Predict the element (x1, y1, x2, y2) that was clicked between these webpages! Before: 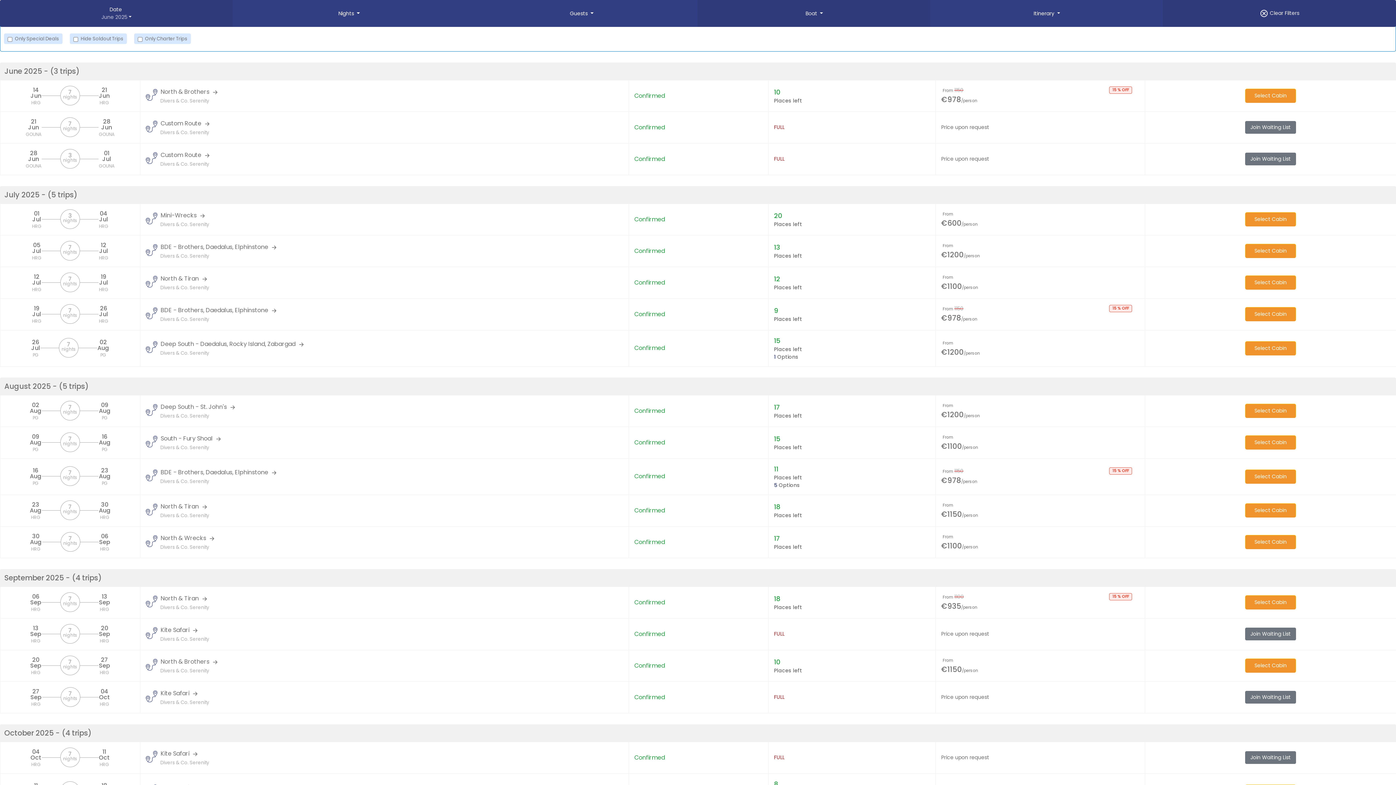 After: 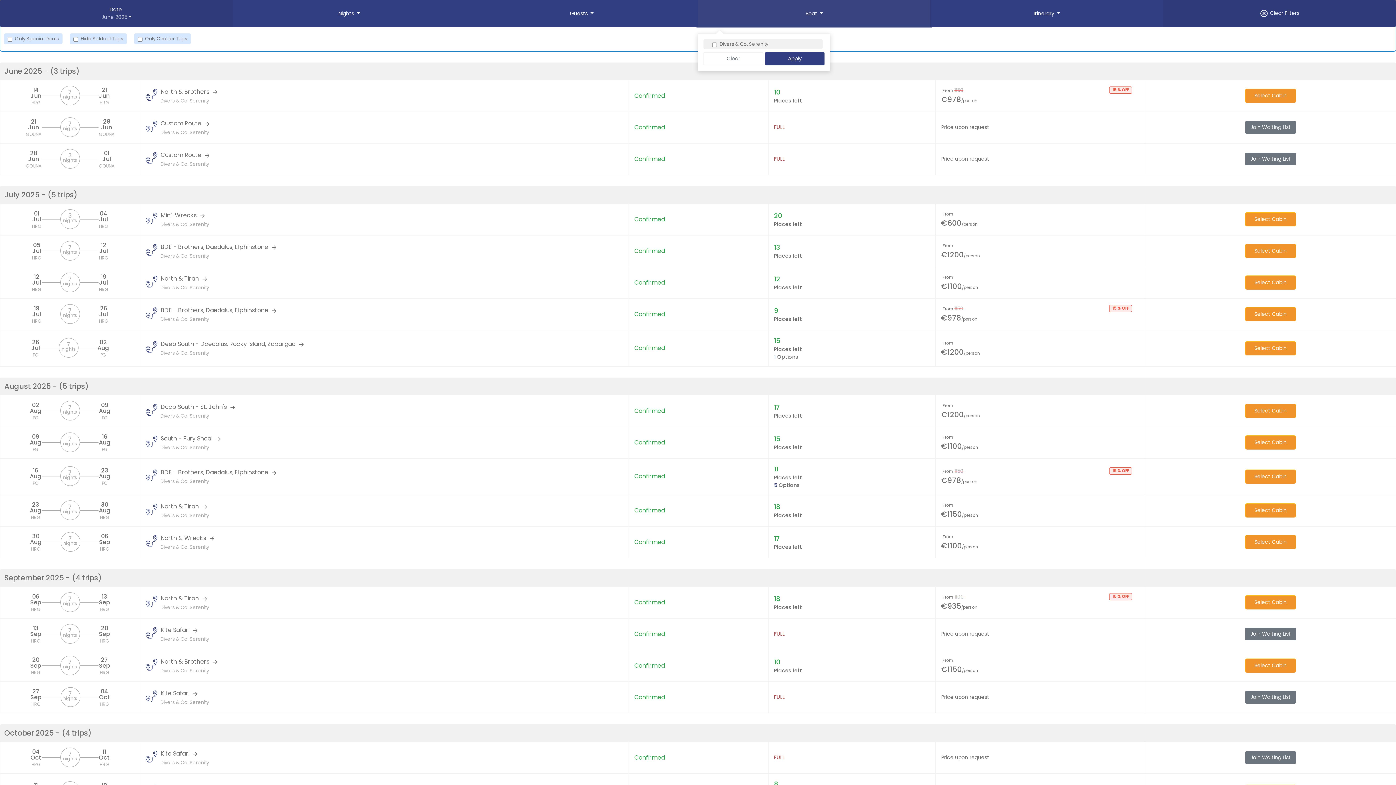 Action: label: Boat  bbox: (697, 0, 931, 26)